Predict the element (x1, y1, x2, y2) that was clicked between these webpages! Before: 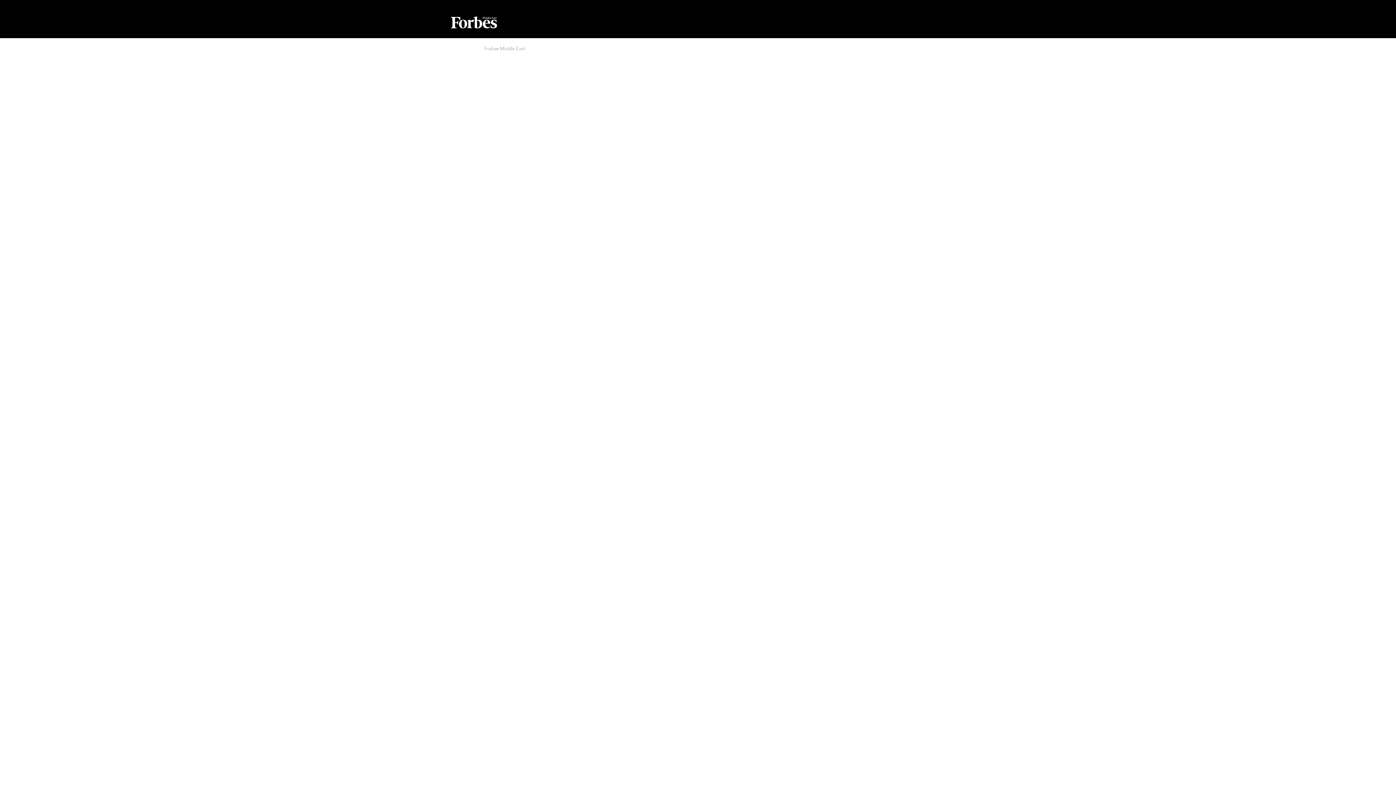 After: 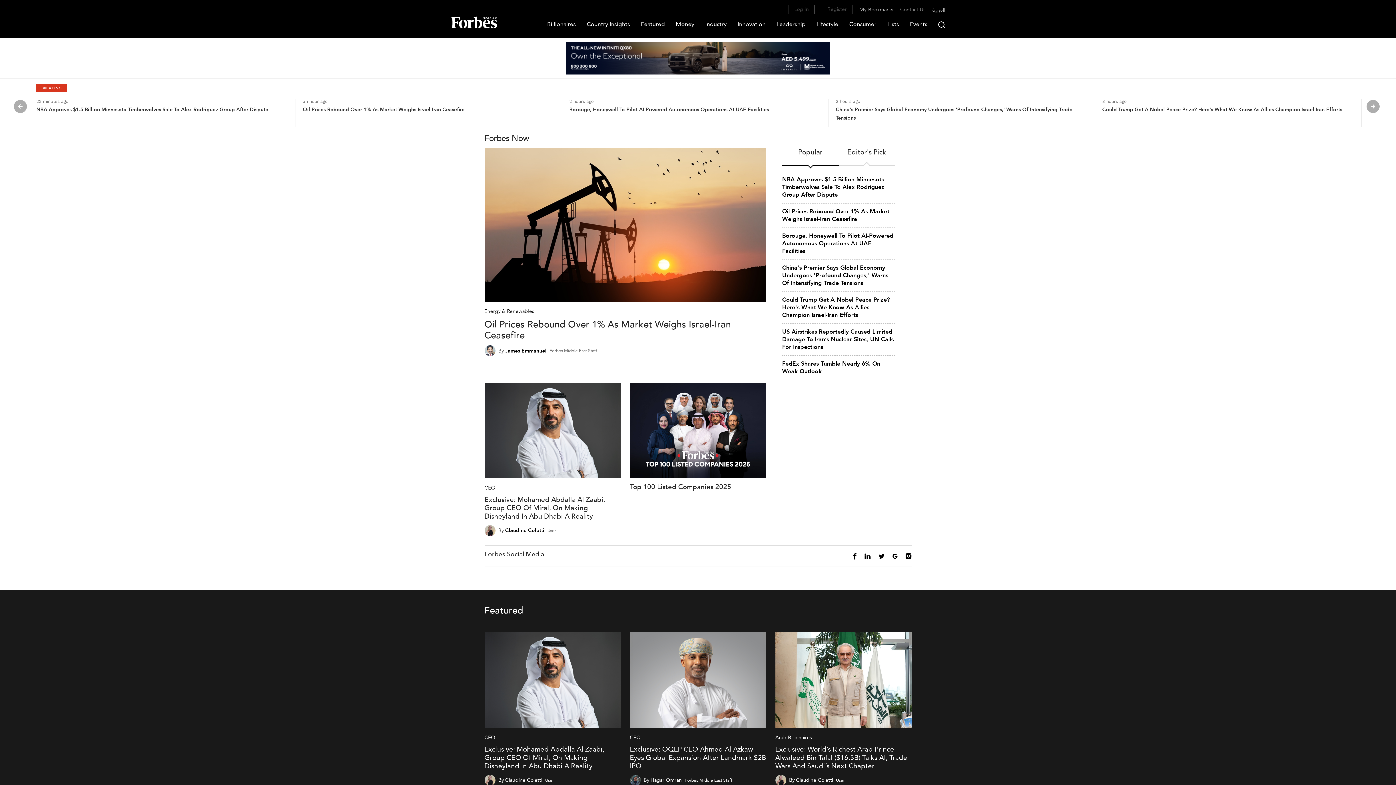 Action: label: Forbes Middle East bbox: (484, 45, 525, 52)